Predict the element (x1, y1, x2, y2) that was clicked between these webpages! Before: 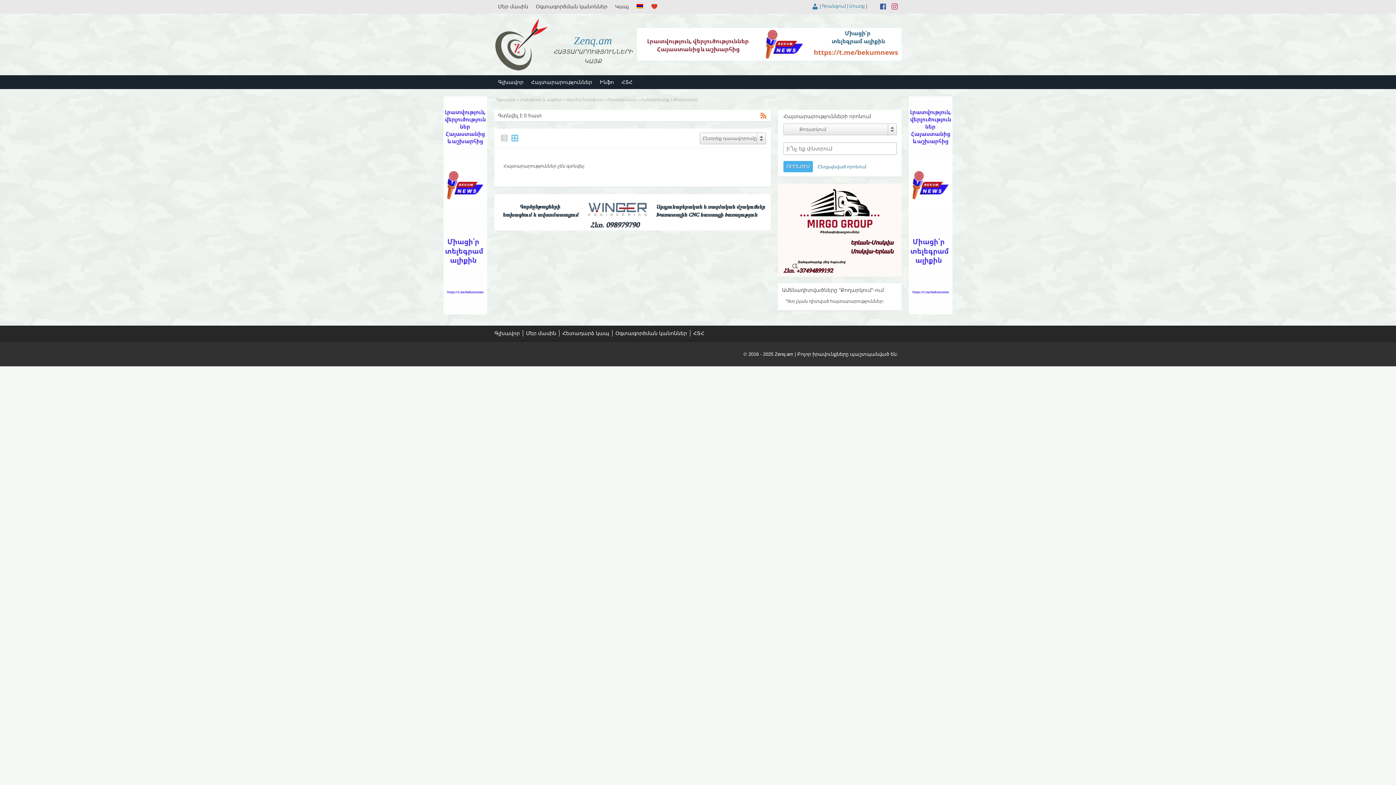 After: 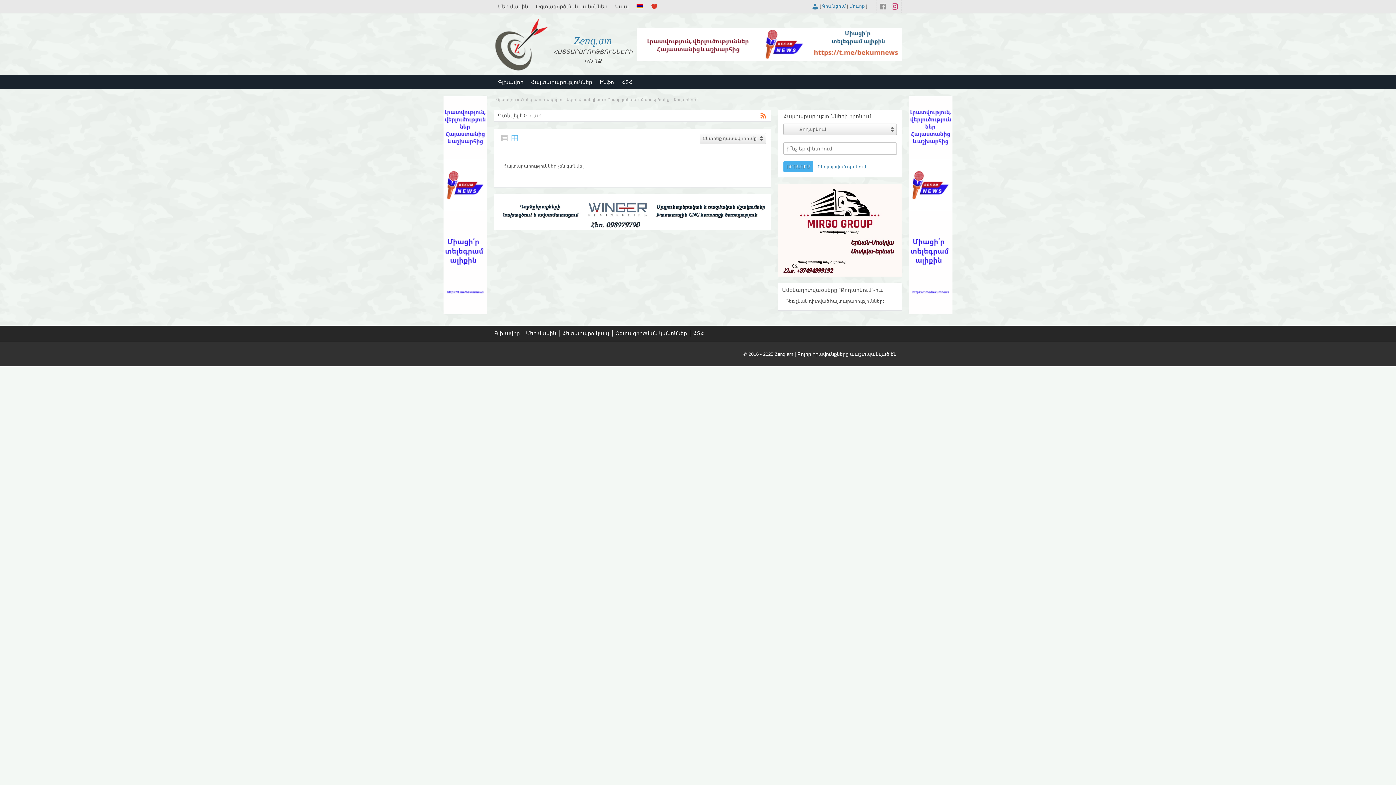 Action: bbox: (879, 2, 886, 10)